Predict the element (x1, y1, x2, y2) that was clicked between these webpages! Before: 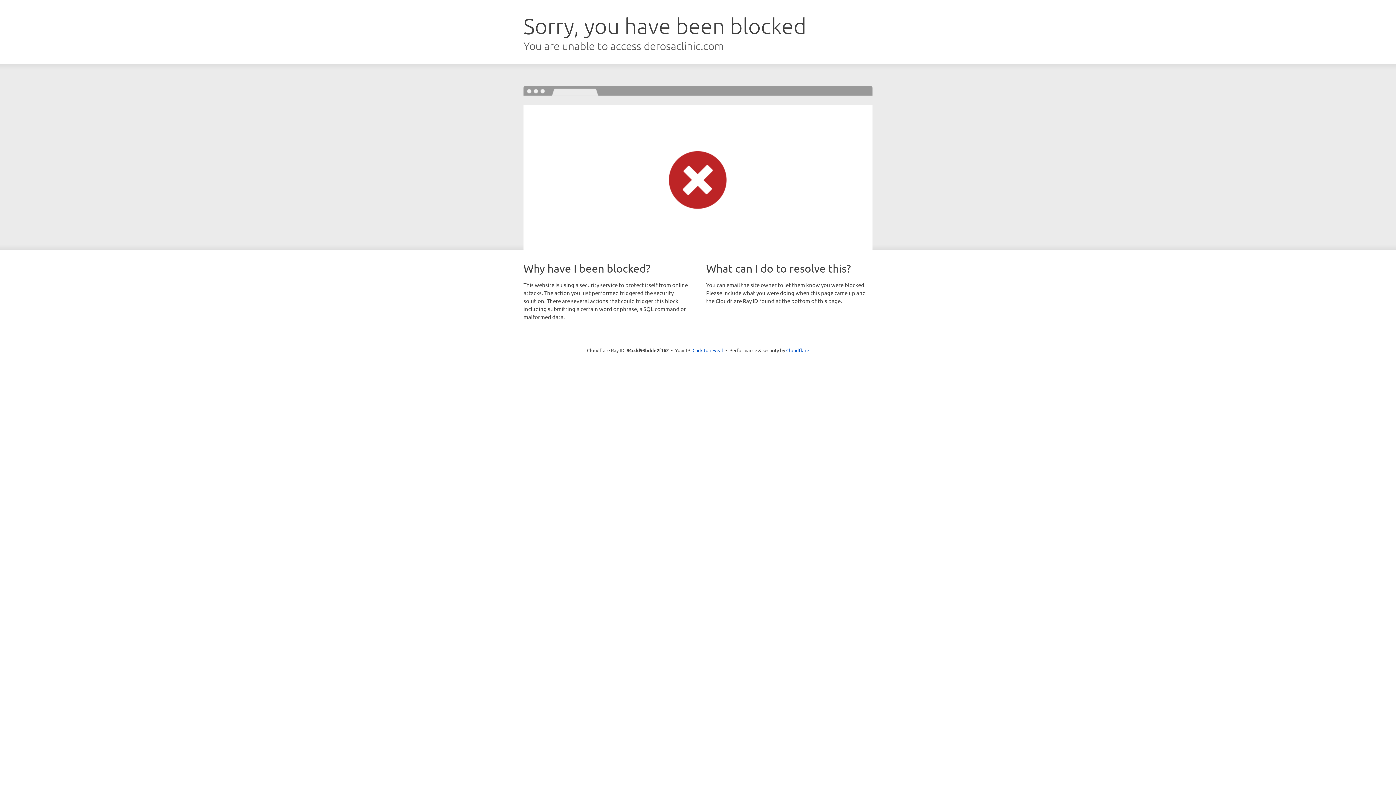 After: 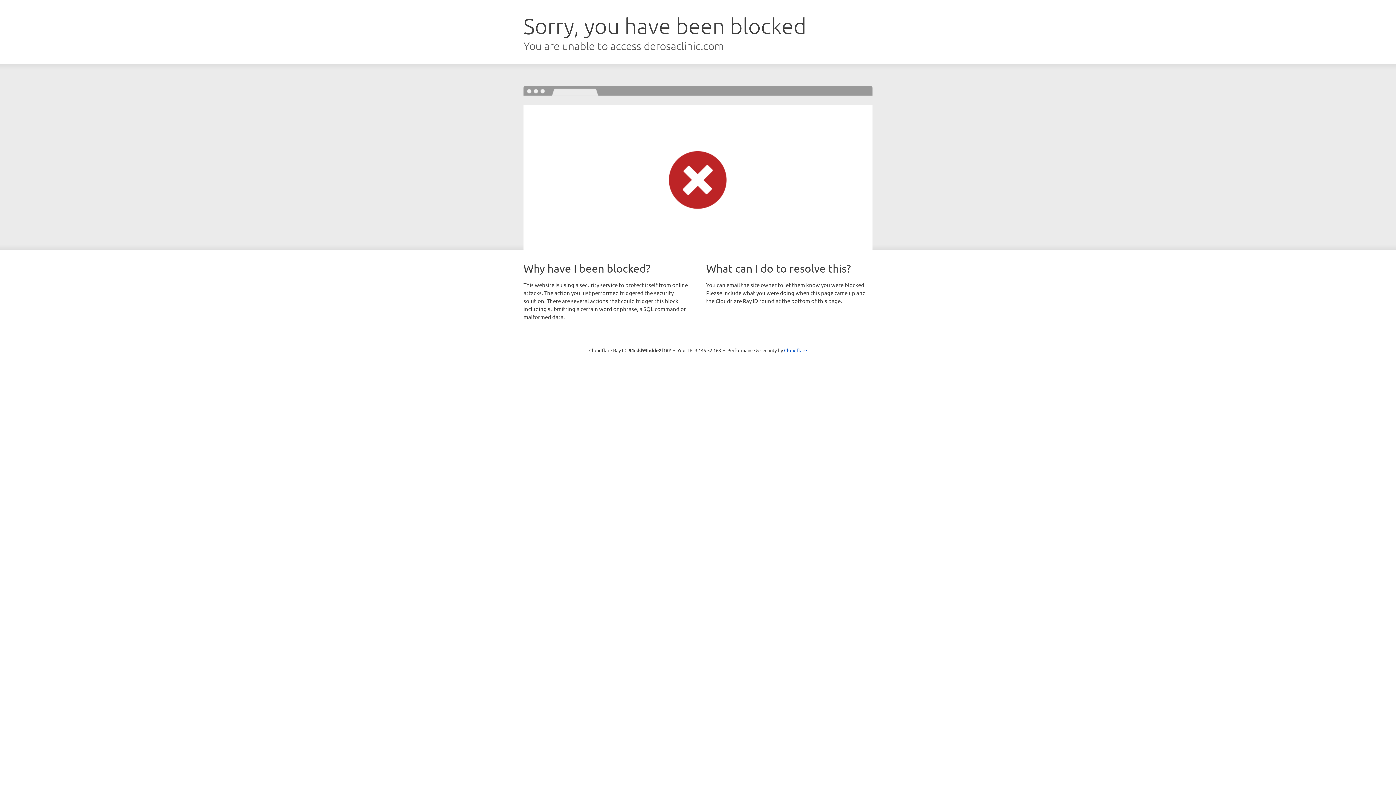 Action: label: Click to reveal bbox: (692, 346, 723, 353)